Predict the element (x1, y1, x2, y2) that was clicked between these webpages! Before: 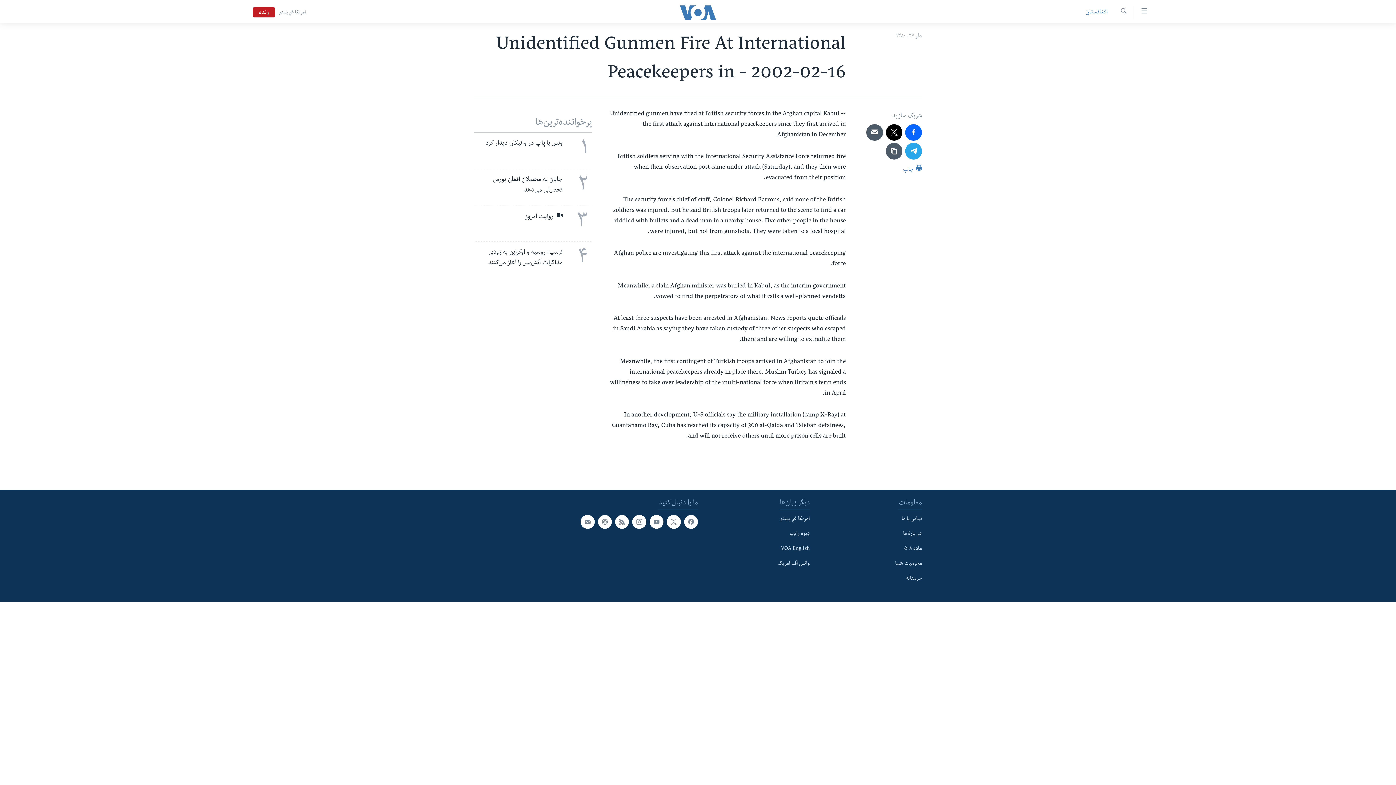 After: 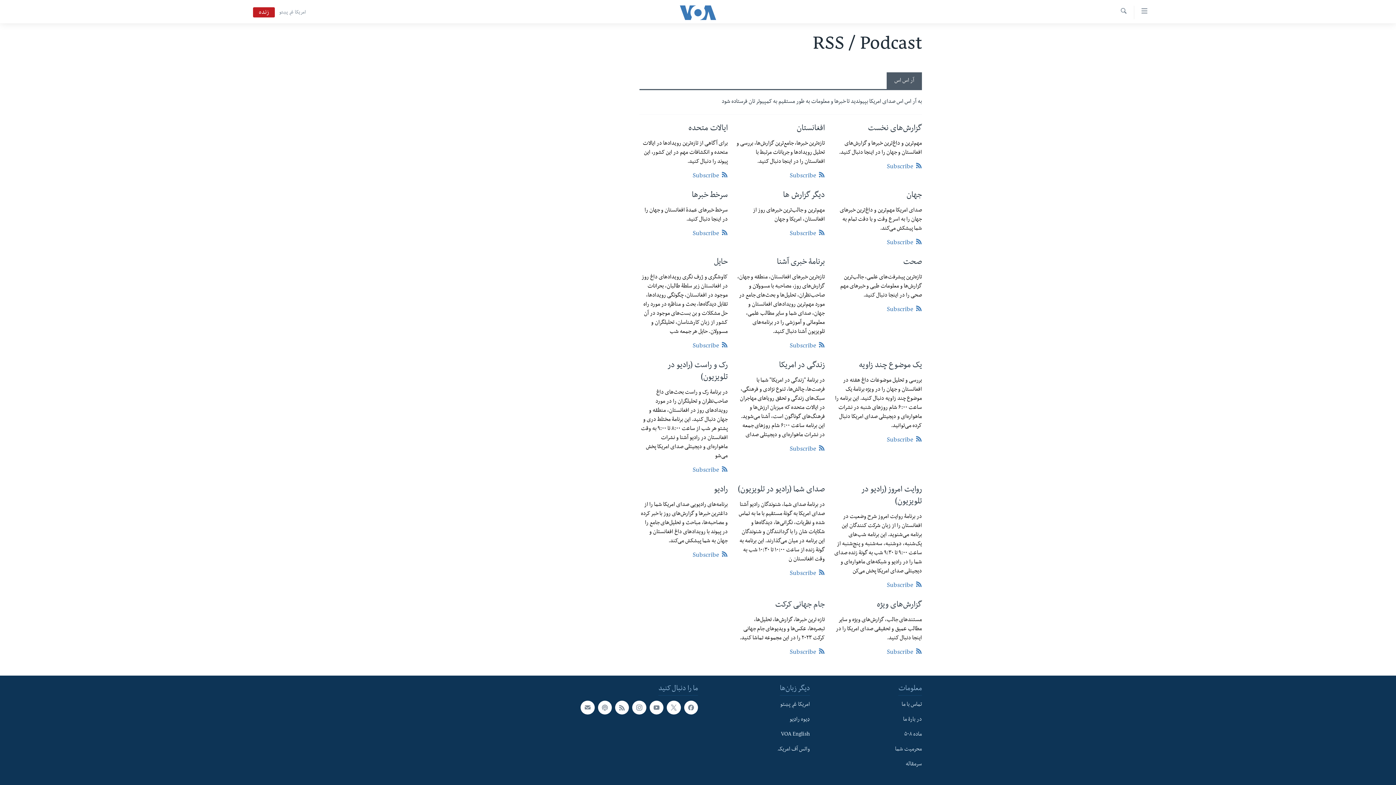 Action: bbox: (615, 515, 629, 529)